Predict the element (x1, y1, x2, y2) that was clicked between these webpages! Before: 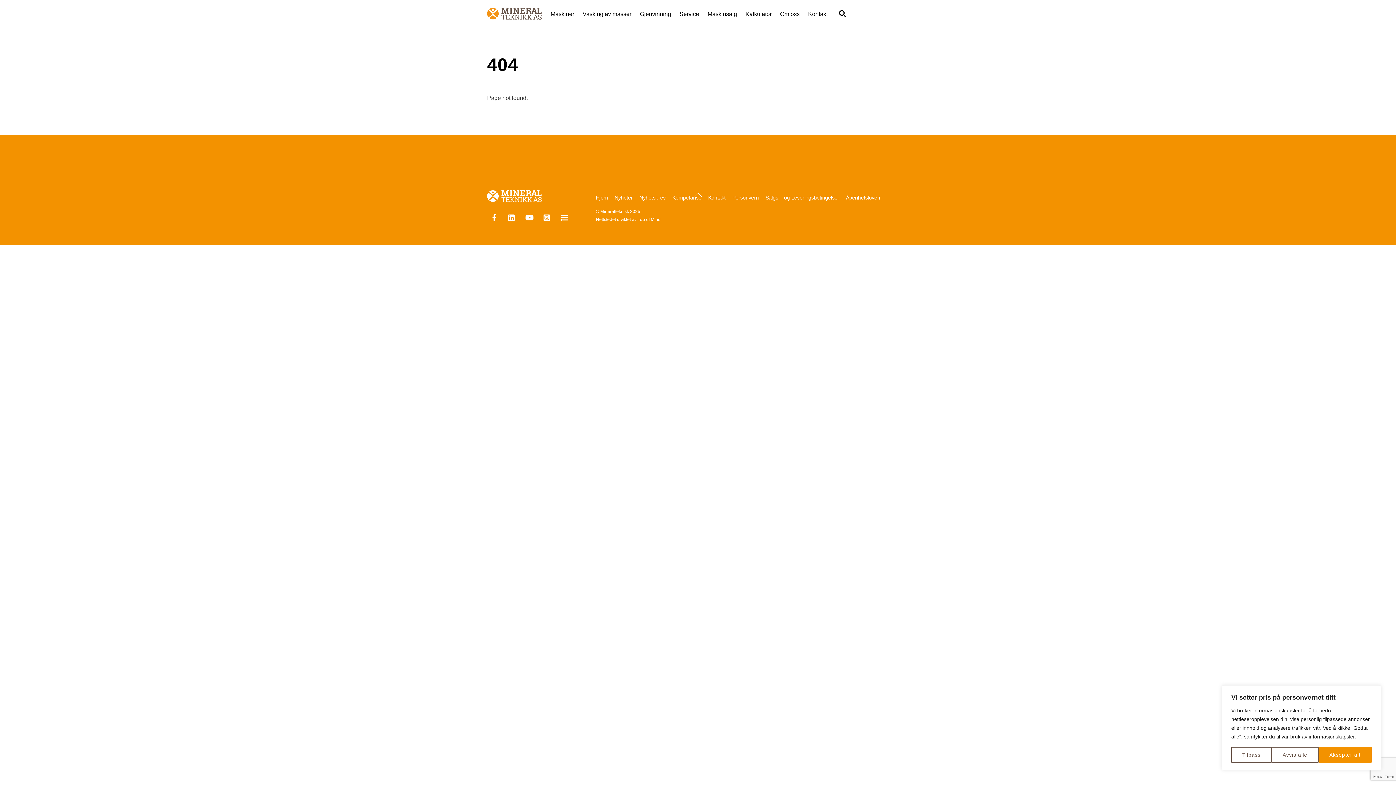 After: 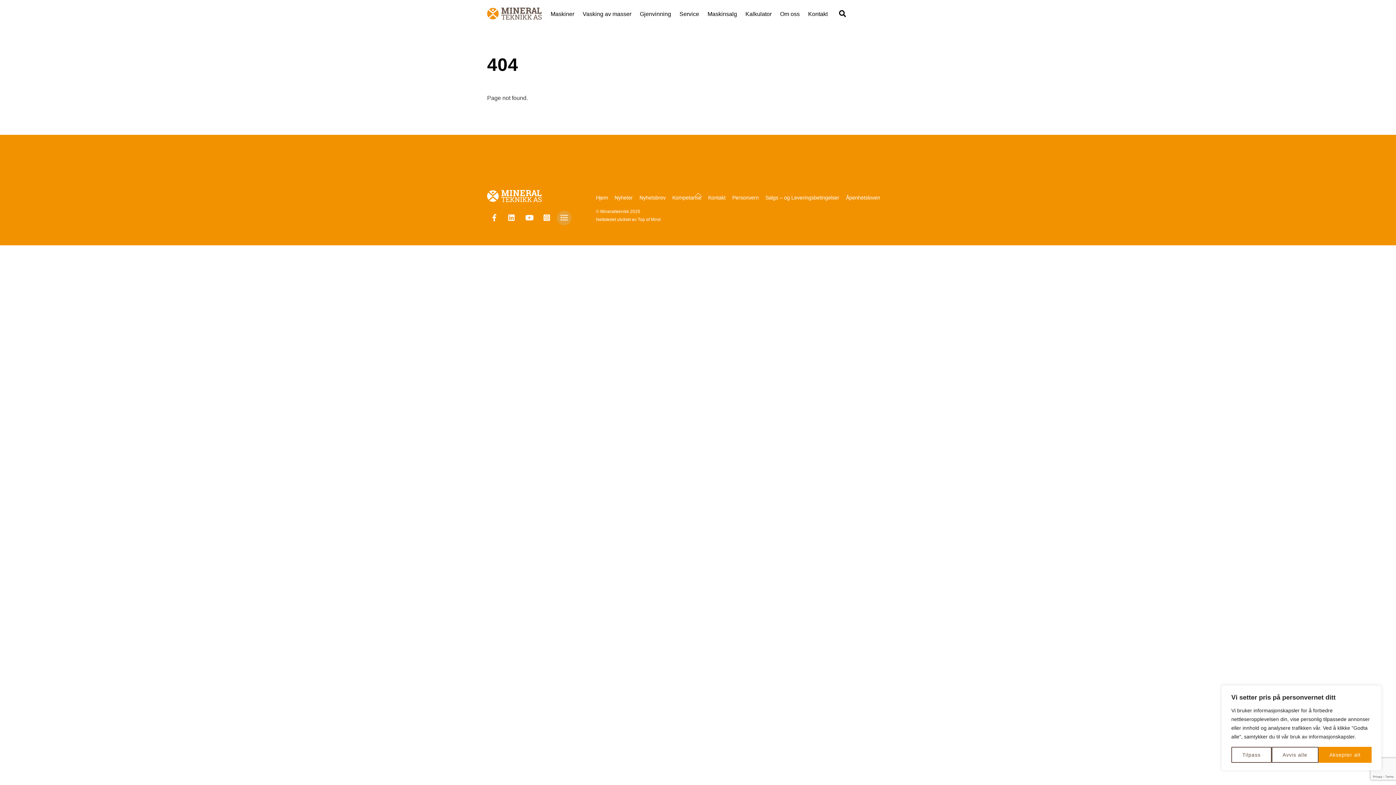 Action: bbox: (557, 214, 571, 220) label: finn